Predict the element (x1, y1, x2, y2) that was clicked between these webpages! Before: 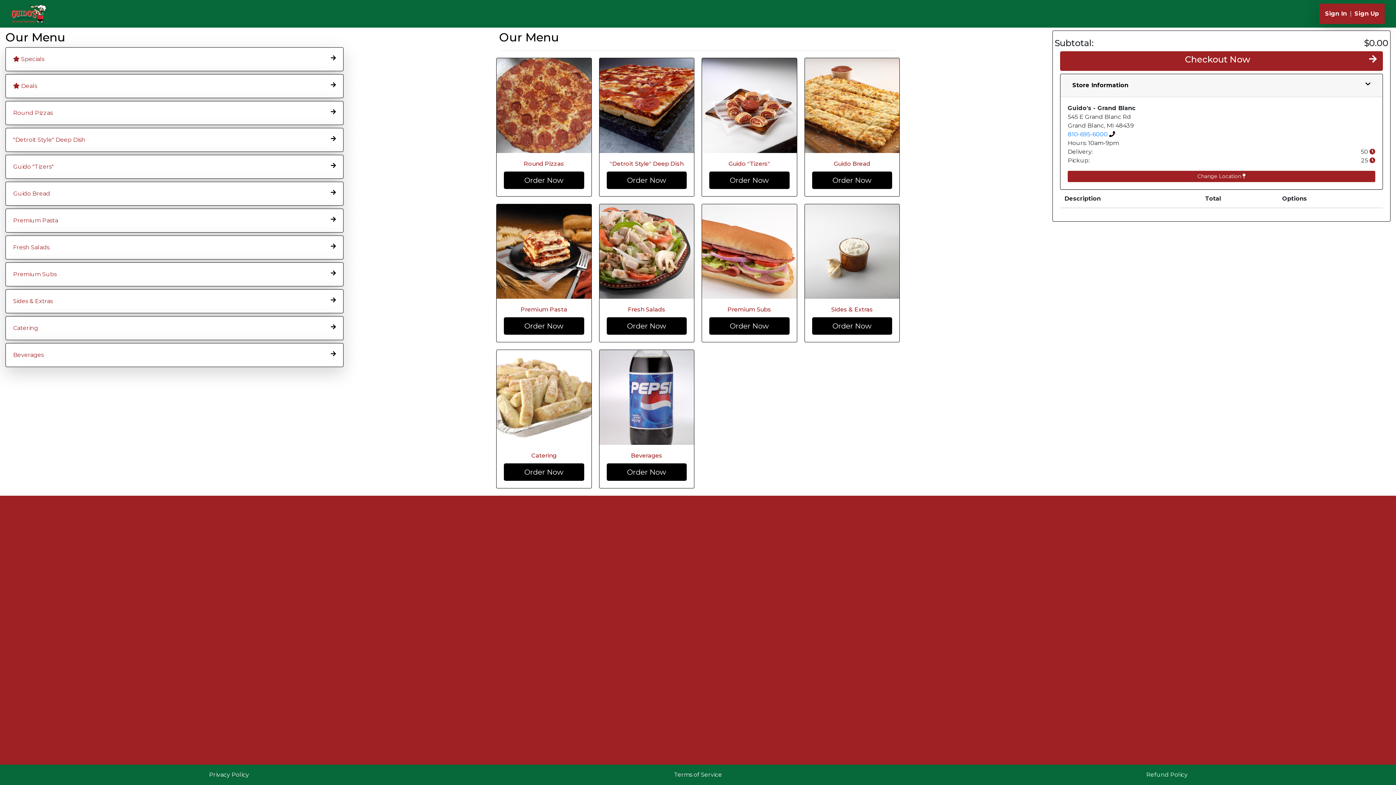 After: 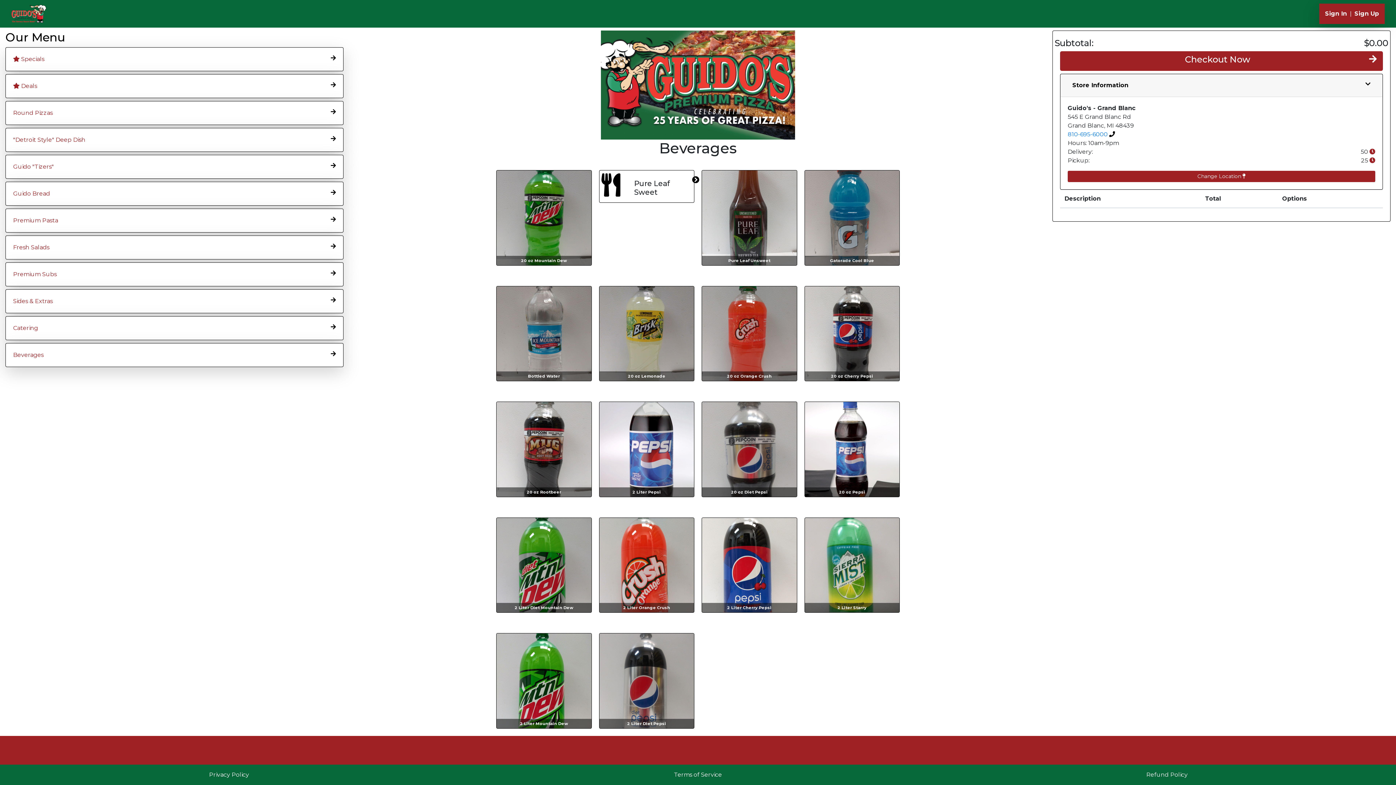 Action: bbox: (606, 463, 686, 480) label: Order Now